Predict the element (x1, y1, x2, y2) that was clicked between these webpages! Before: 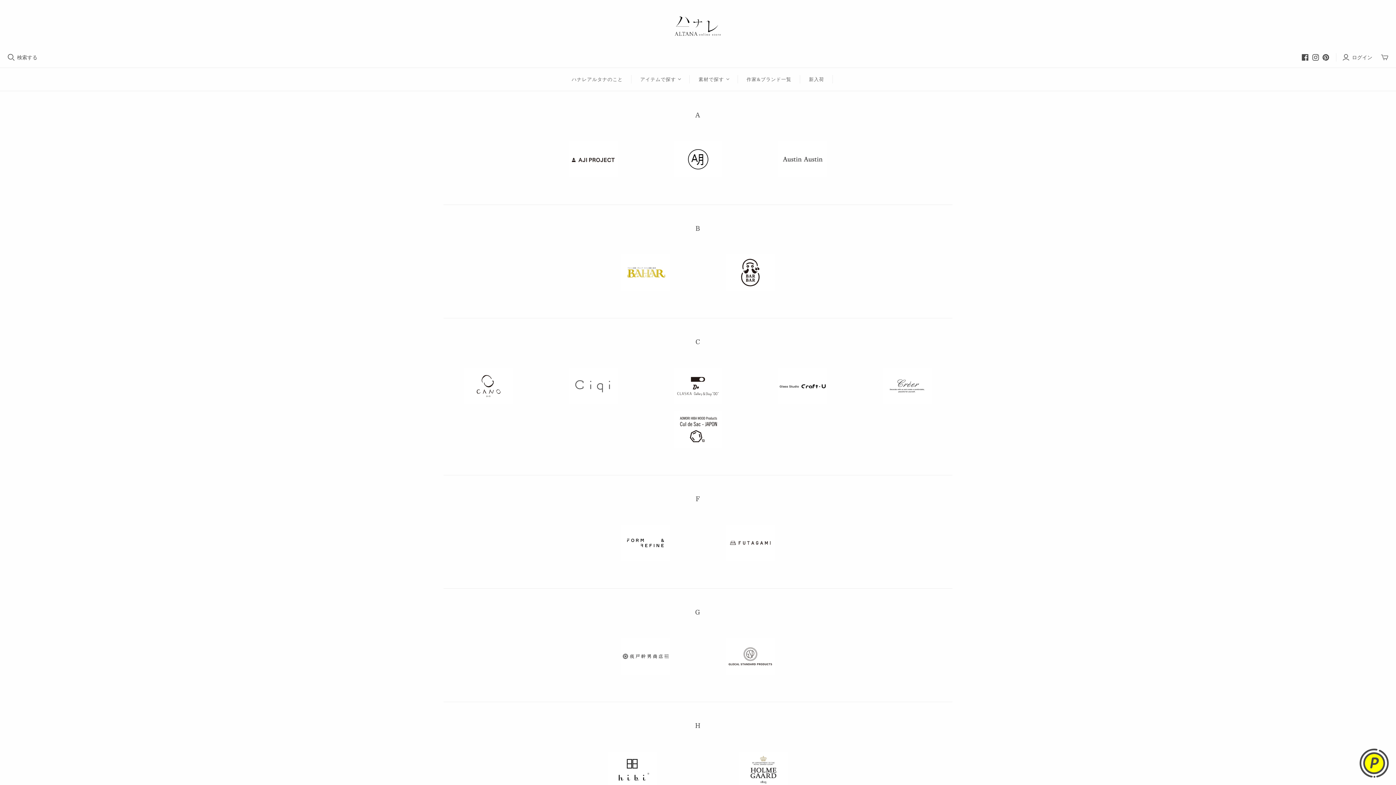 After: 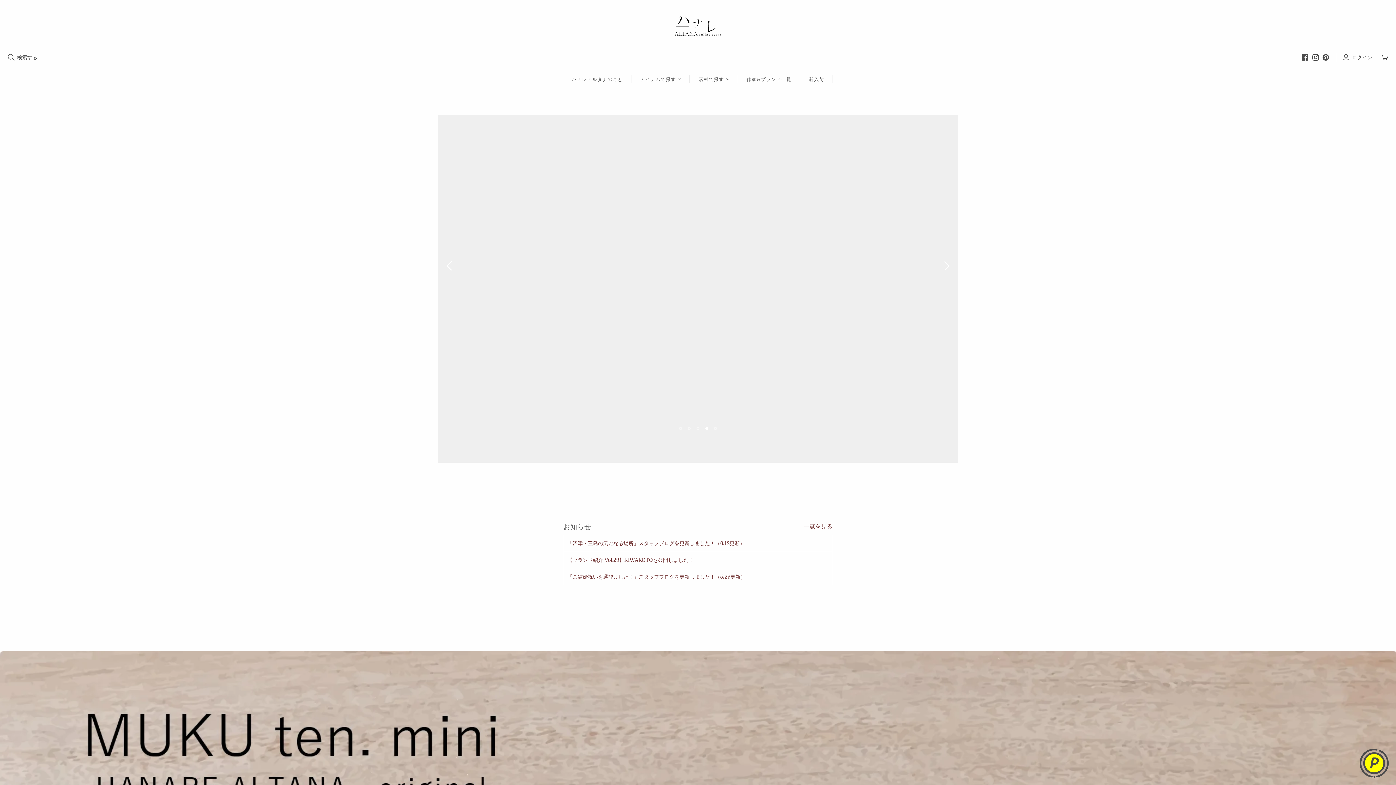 Action: bbox: (674, 14, 721, 38)